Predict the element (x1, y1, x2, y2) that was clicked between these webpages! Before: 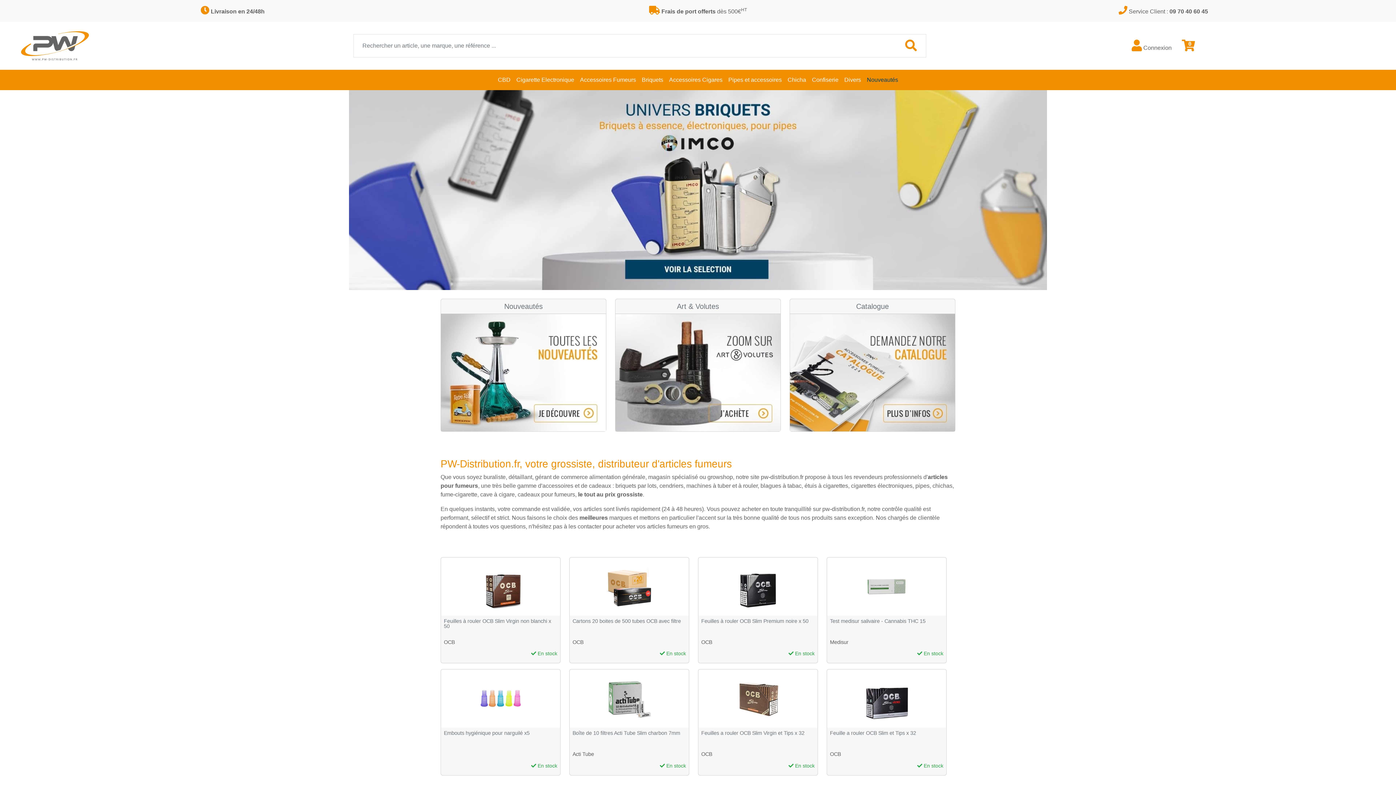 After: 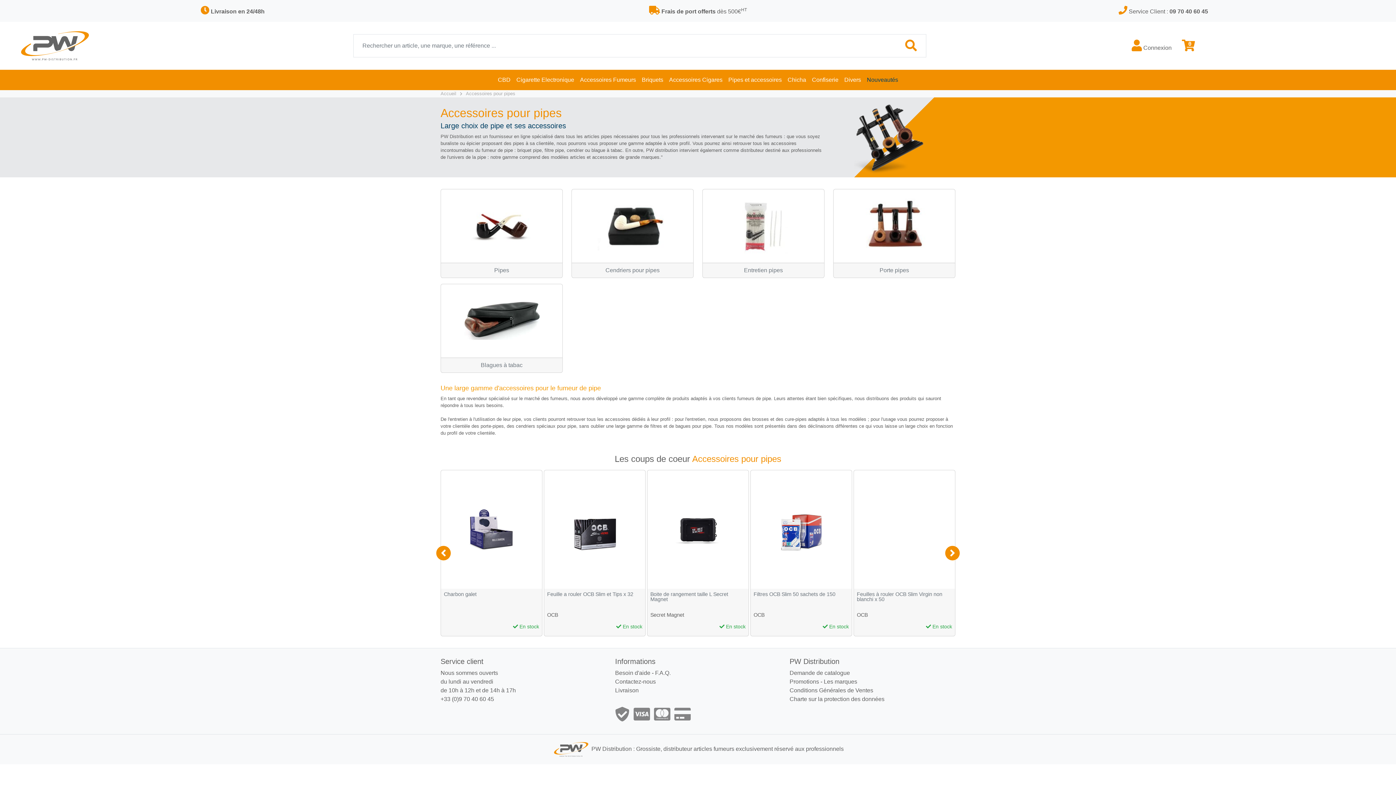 Action: bbox: (725, 69, 784, 90) label: Pipes et accessoires